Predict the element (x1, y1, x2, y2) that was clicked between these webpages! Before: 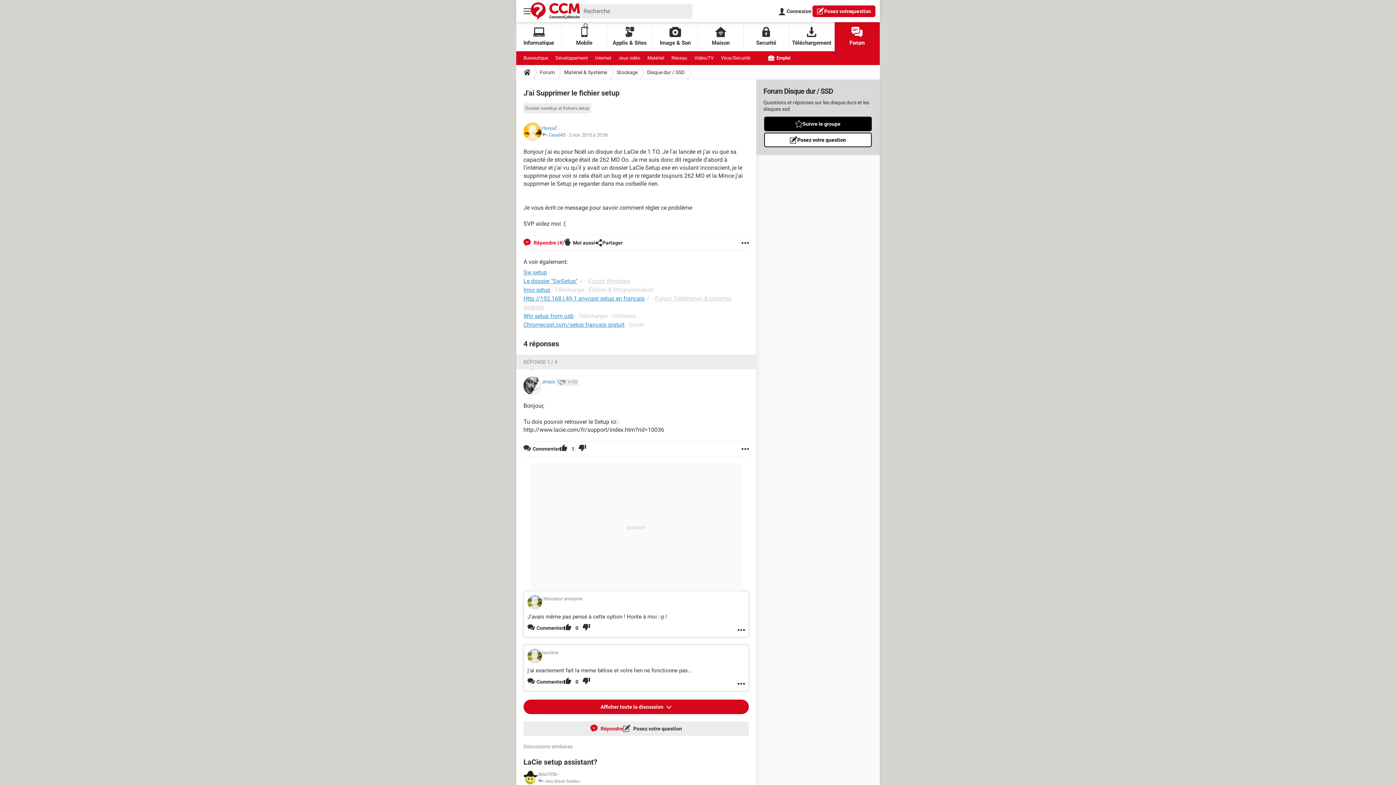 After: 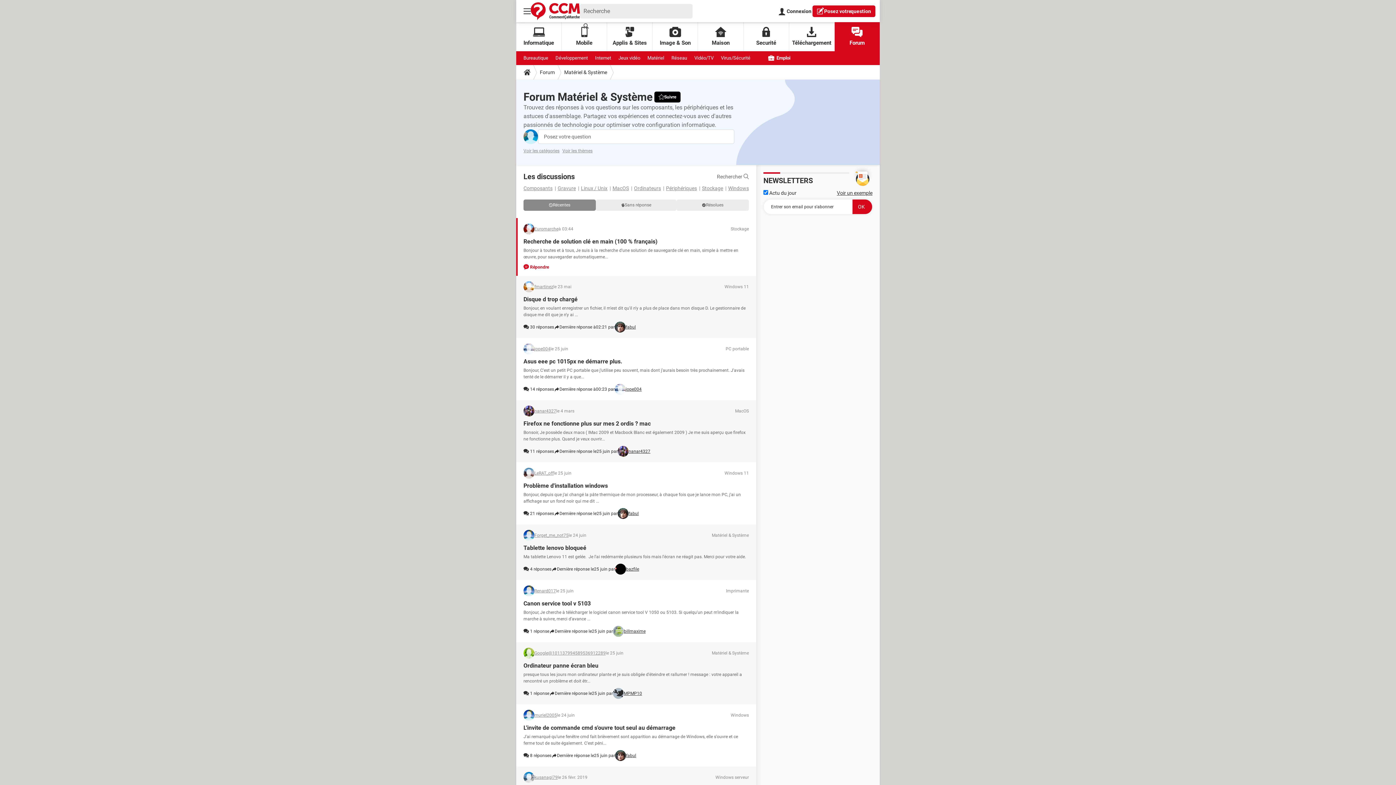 Action: label: Matériel & Système bbox: (561, 65, 610, 79)